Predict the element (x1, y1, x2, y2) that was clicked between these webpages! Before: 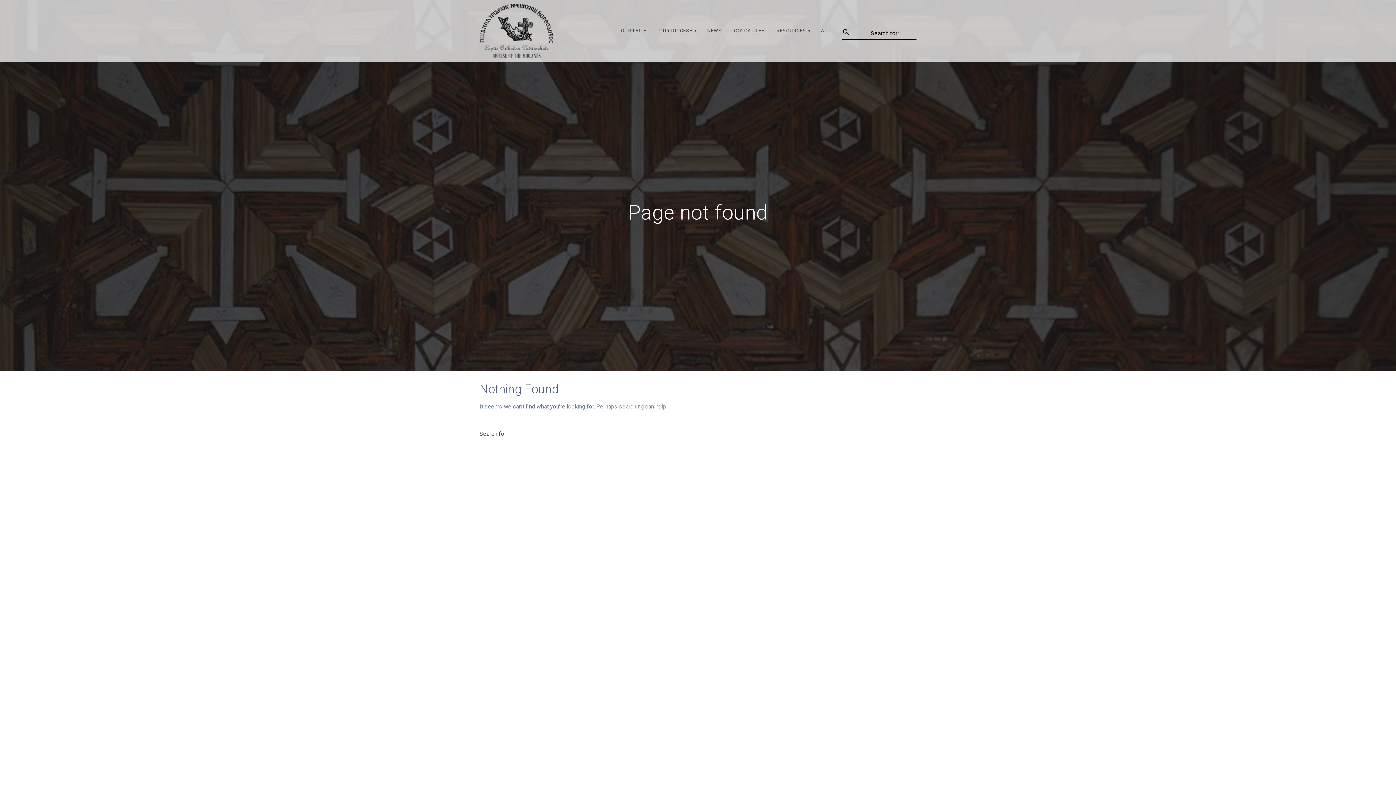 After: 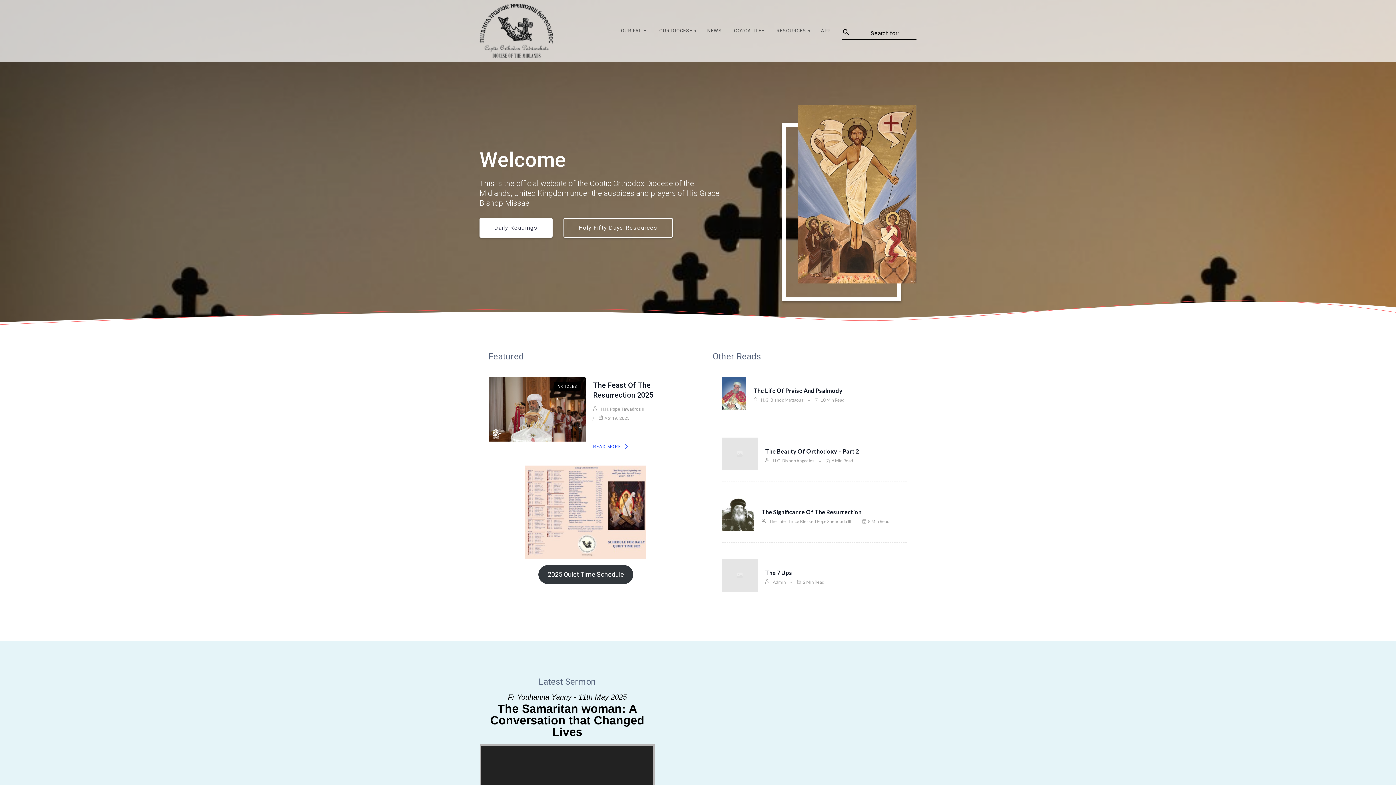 Action: bbox: (479, 3, 553, 58)